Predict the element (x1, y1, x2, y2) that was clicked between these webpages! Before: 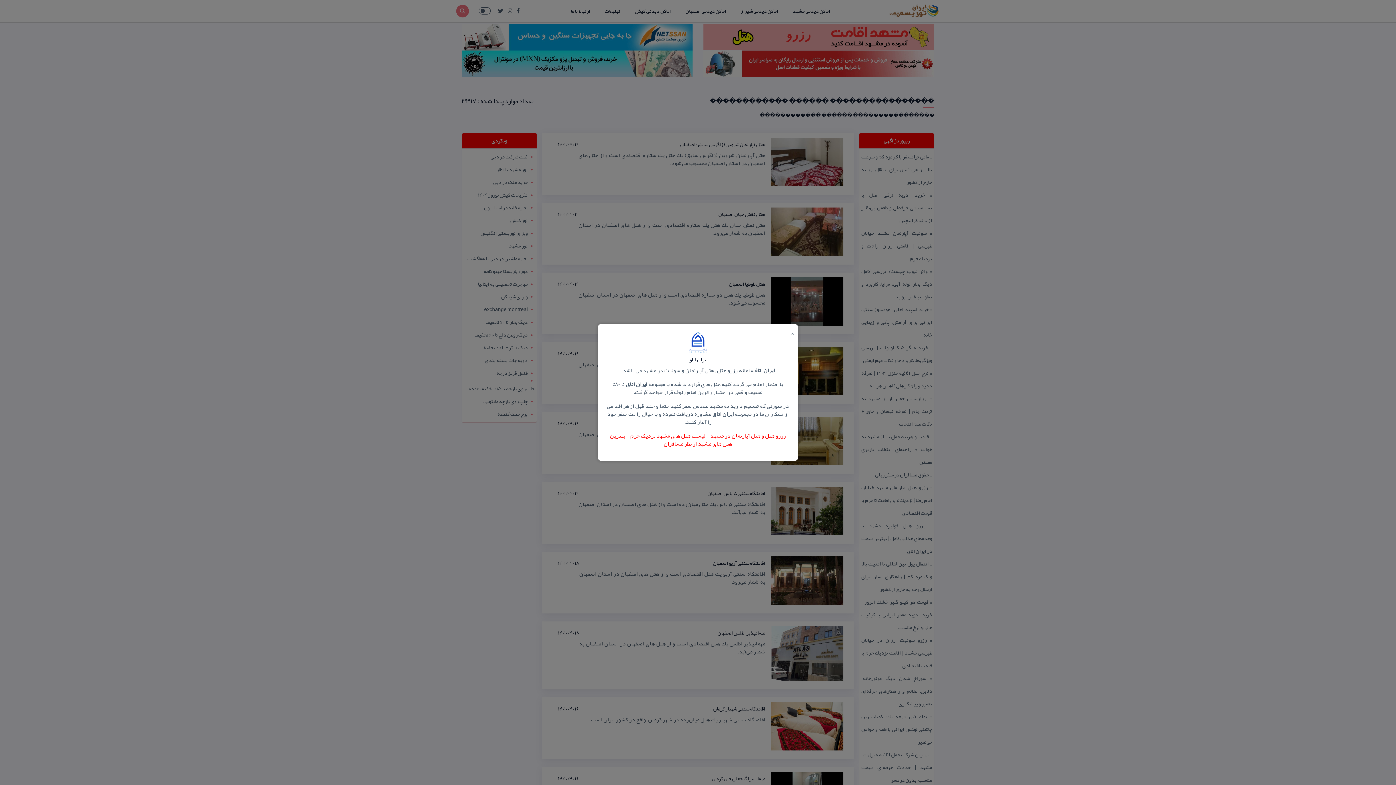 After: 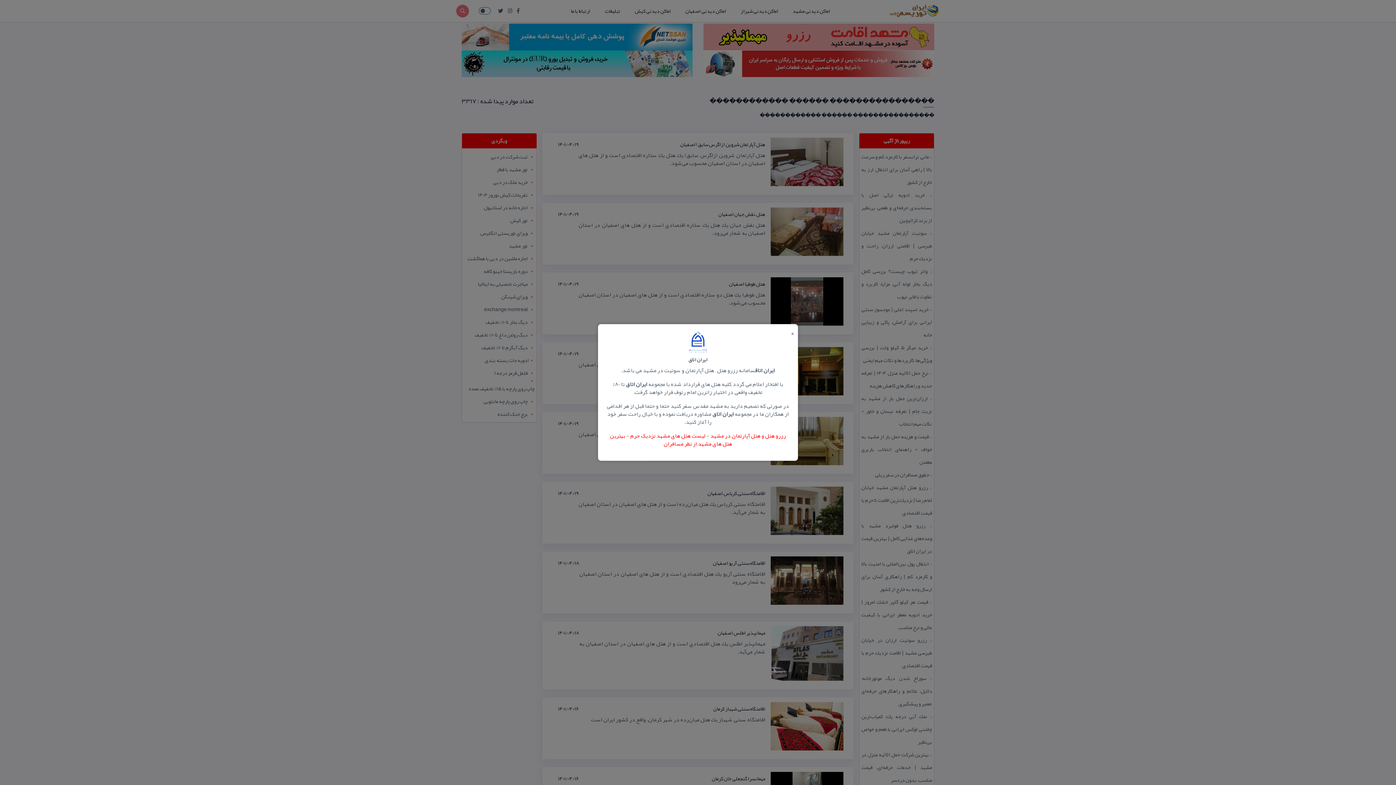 Action: label: بهترین هتل های مشهد از نظر مسافران bbox: (610, 430, 732, 449)